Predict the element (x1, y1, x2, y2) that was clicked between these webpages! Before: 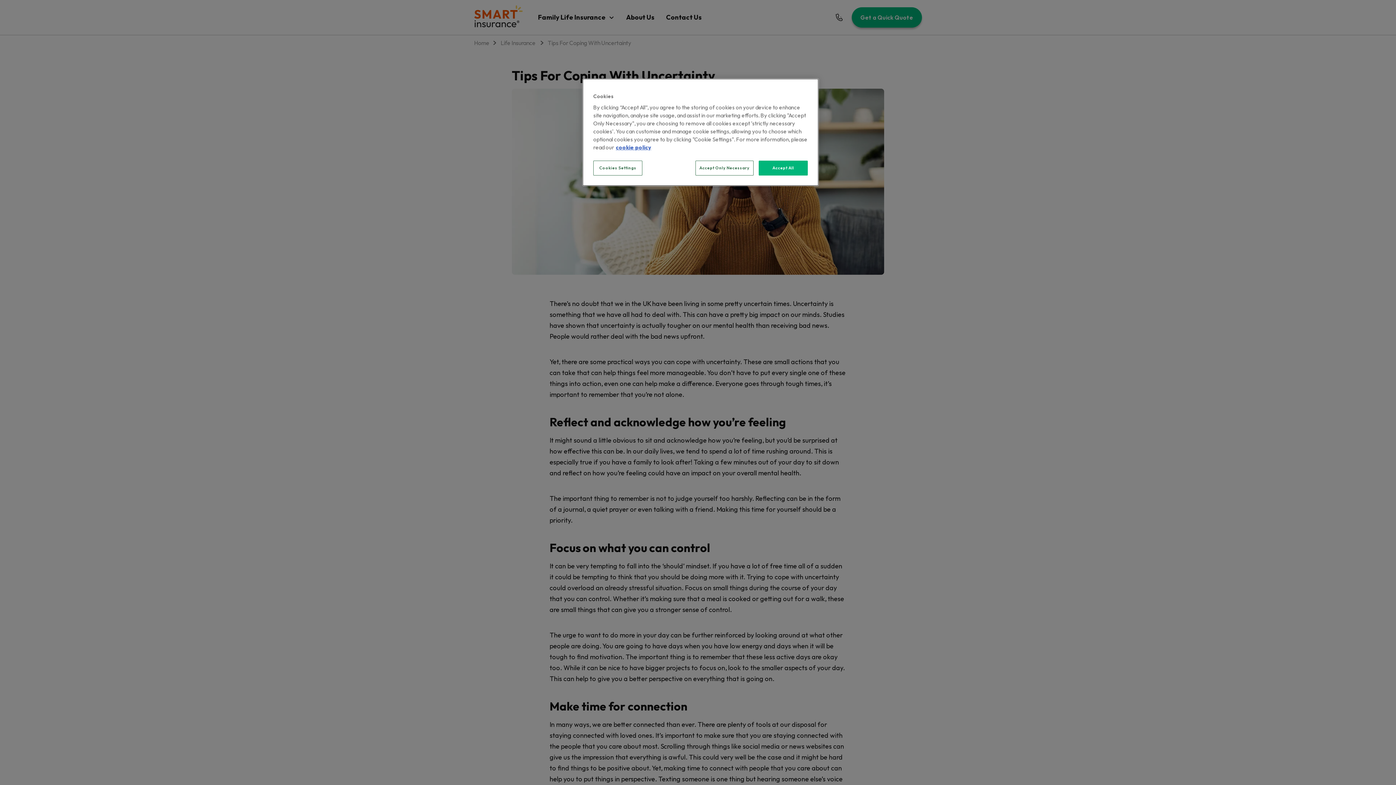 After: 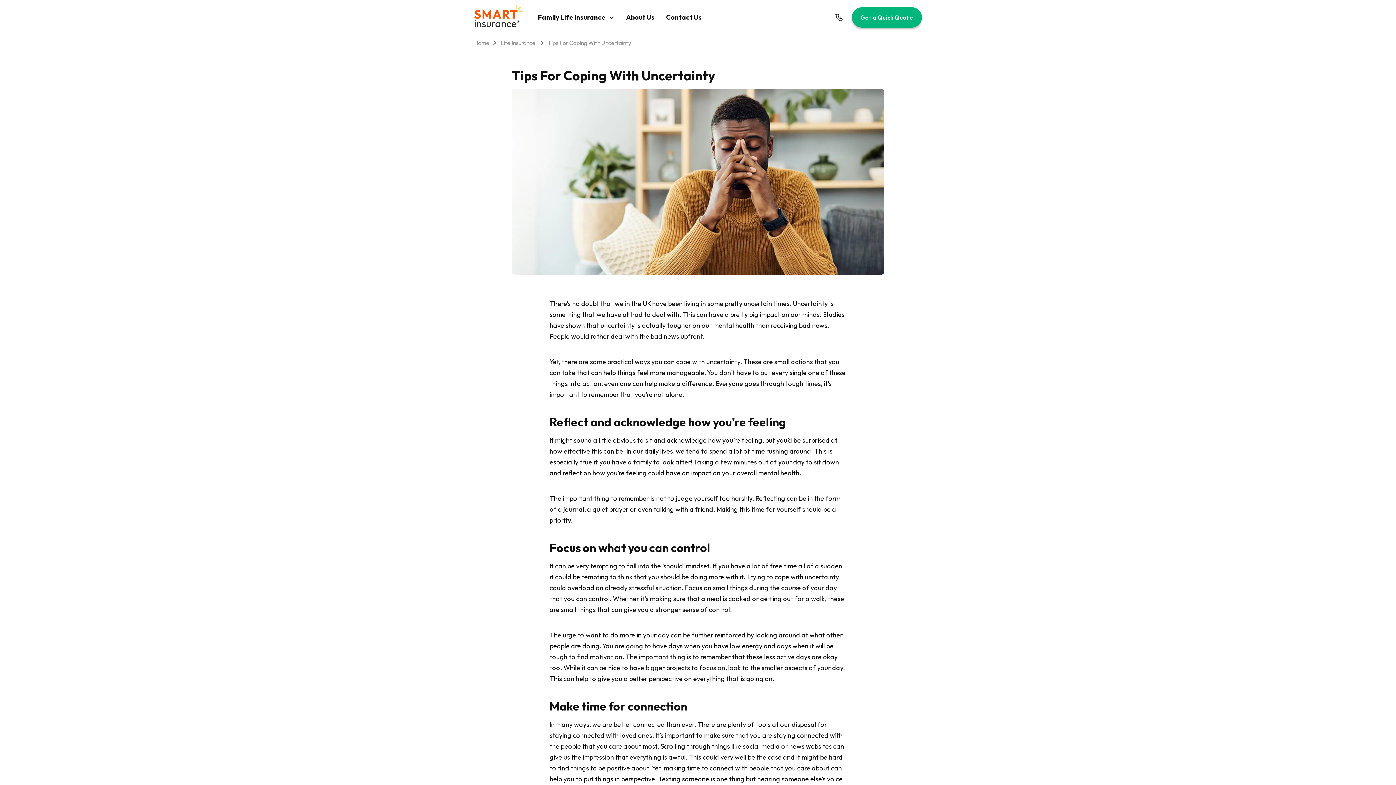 Action: bbox: (695, 160, 753, 175) label: Accept Only Necessary